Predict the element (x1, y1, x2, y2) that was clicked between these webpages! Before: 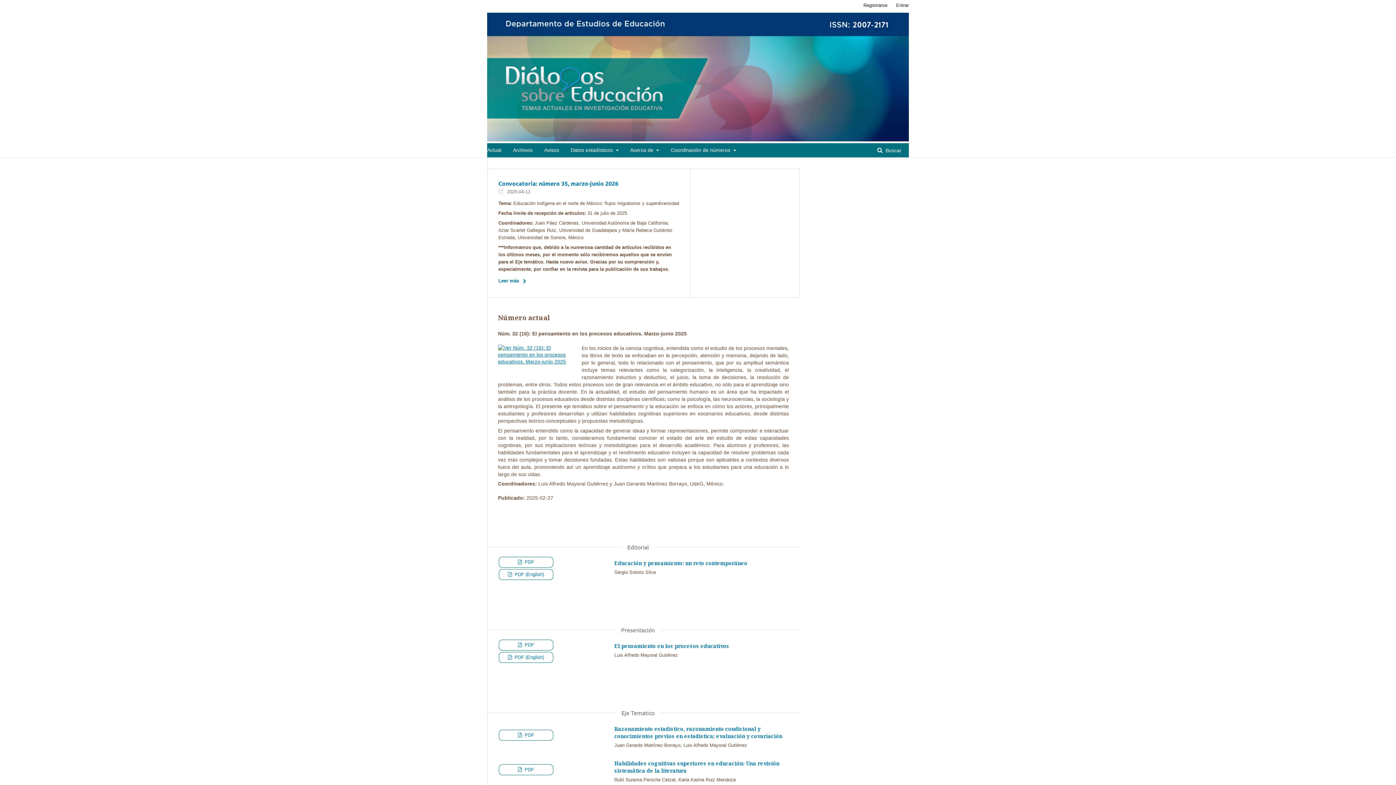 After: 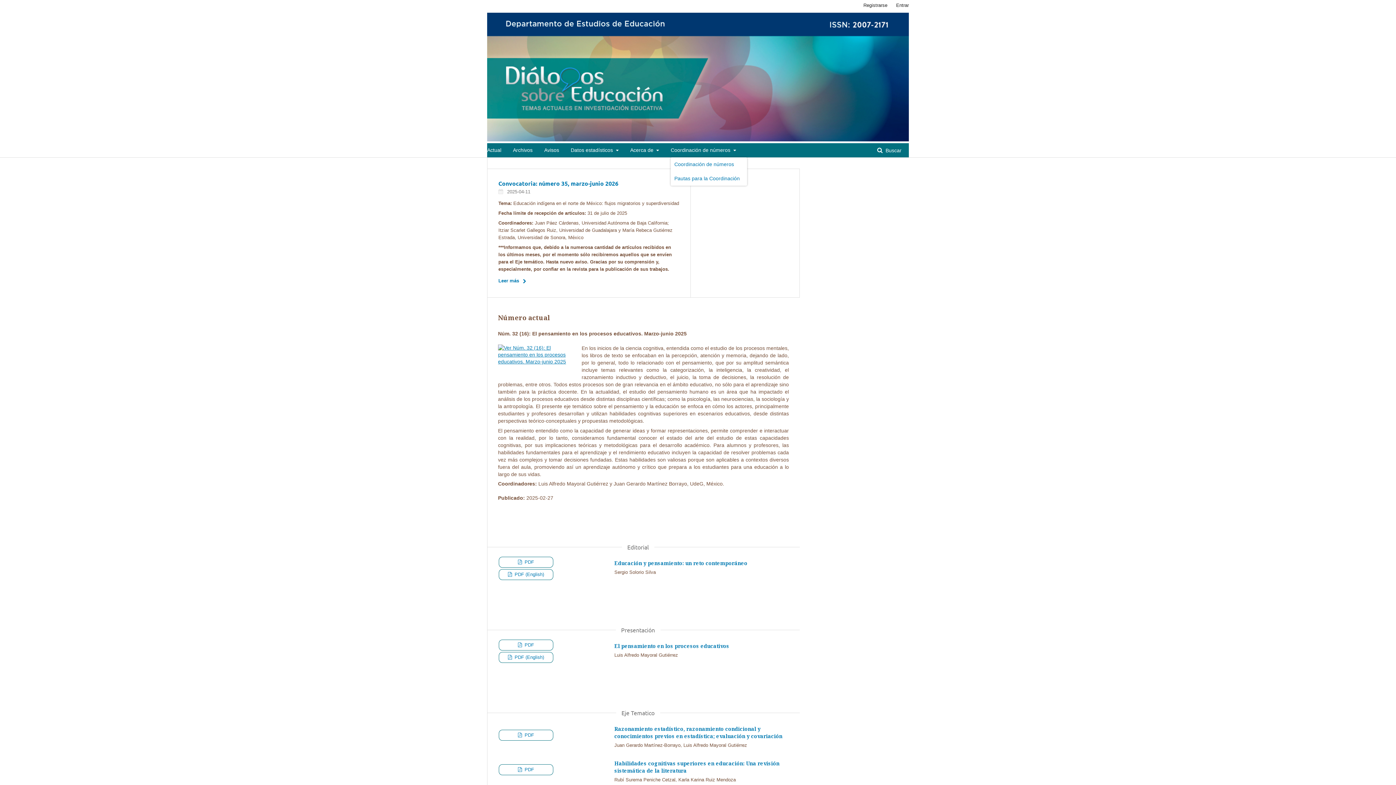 Action: bbox: (670, 143, 736, 157) label: Coordinación de números 